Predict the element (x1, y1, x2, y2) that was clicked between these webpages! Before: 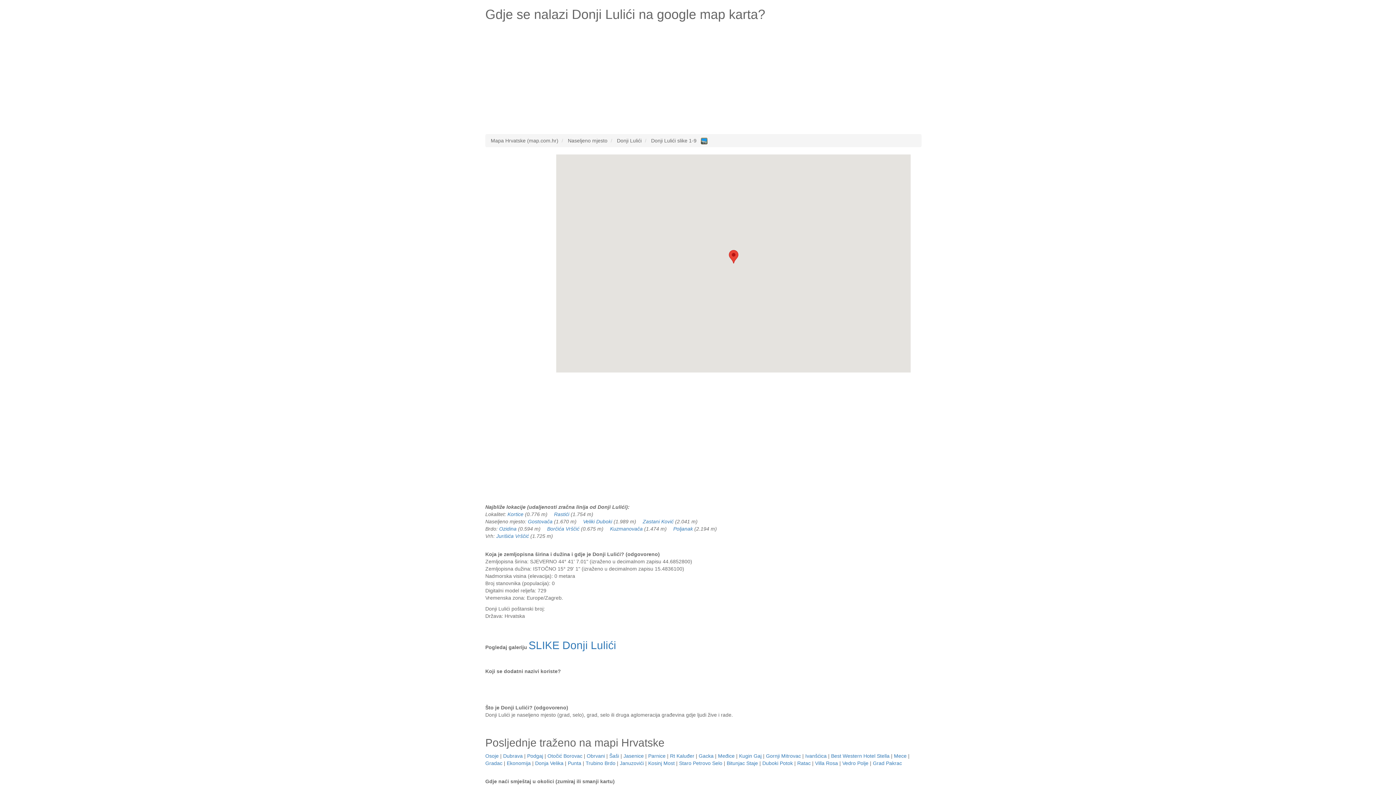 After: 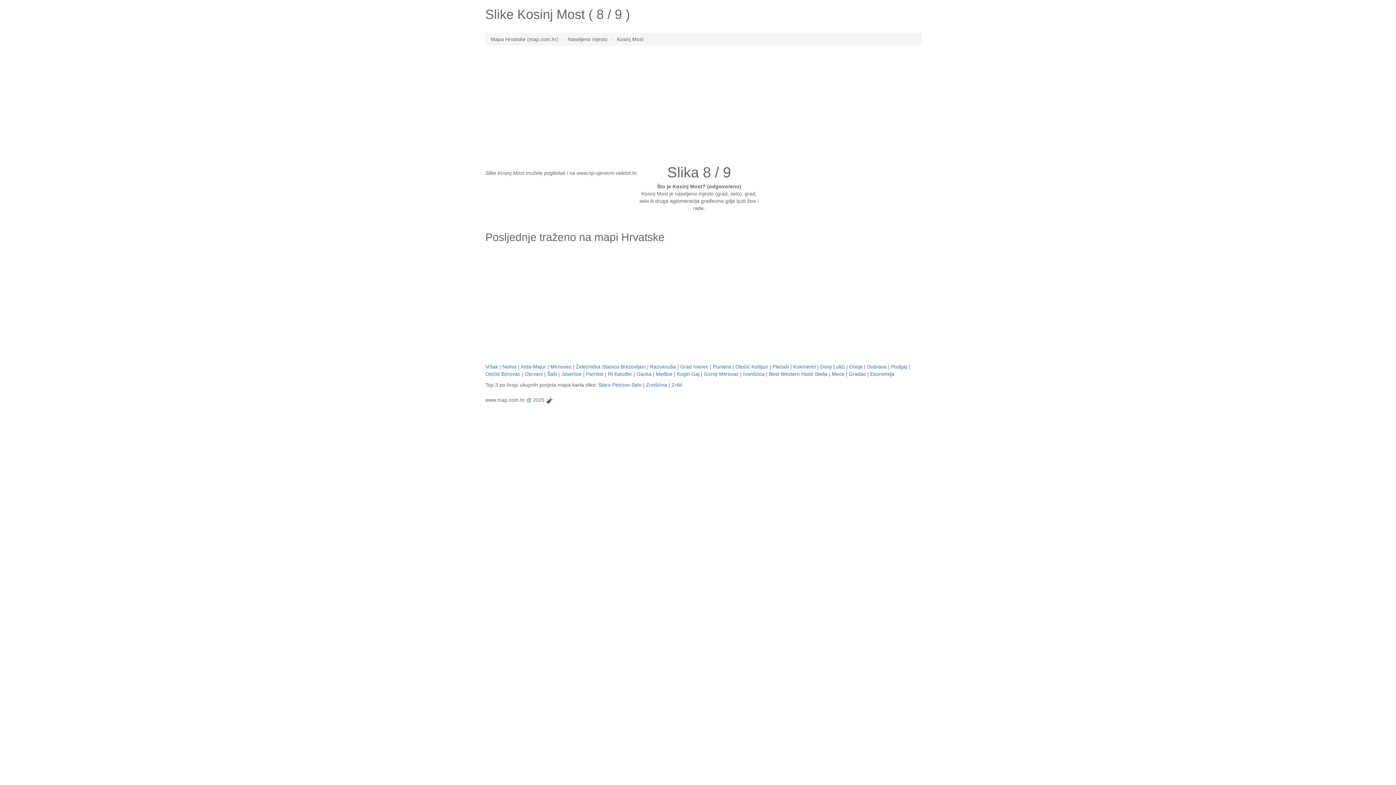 Action: bbox: (648, 760, 674, 766) label: Kosinj Most